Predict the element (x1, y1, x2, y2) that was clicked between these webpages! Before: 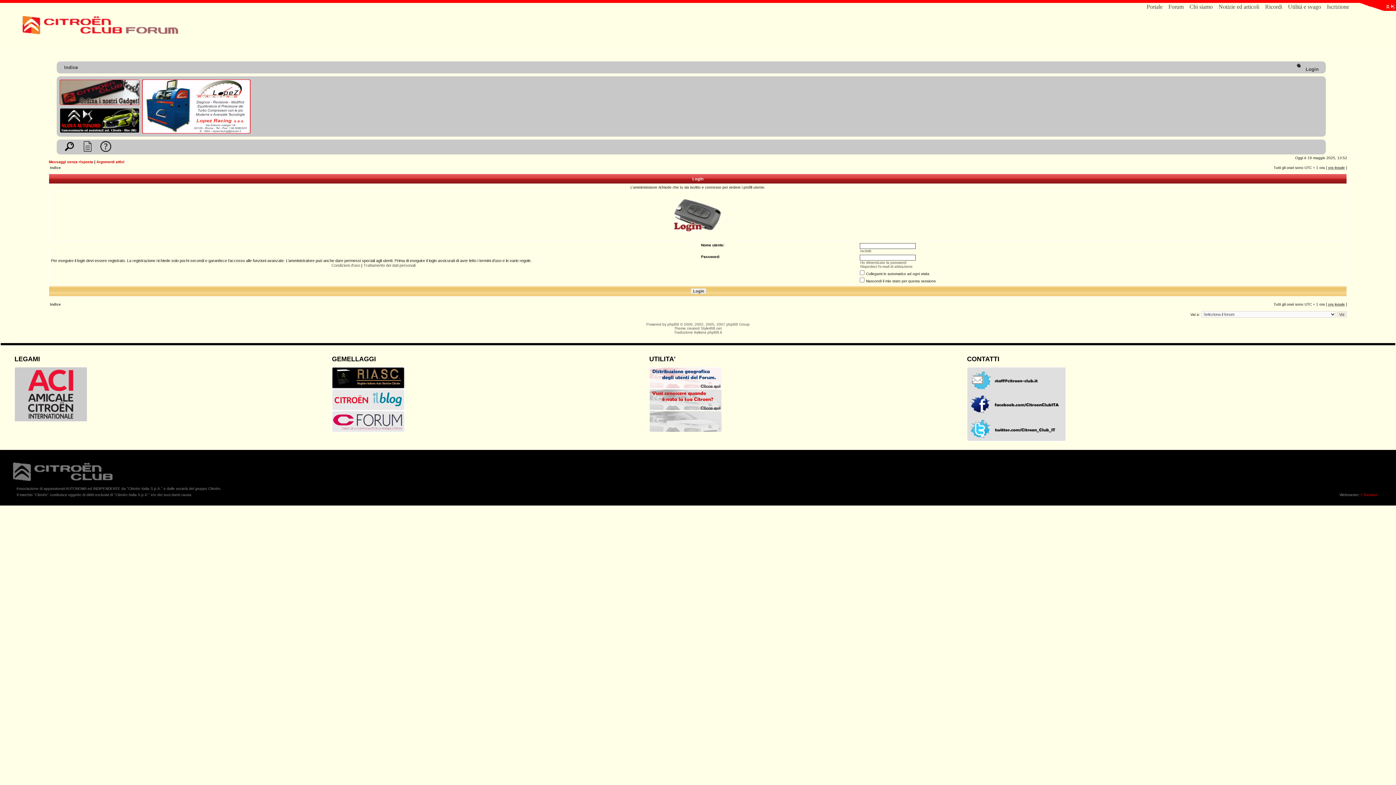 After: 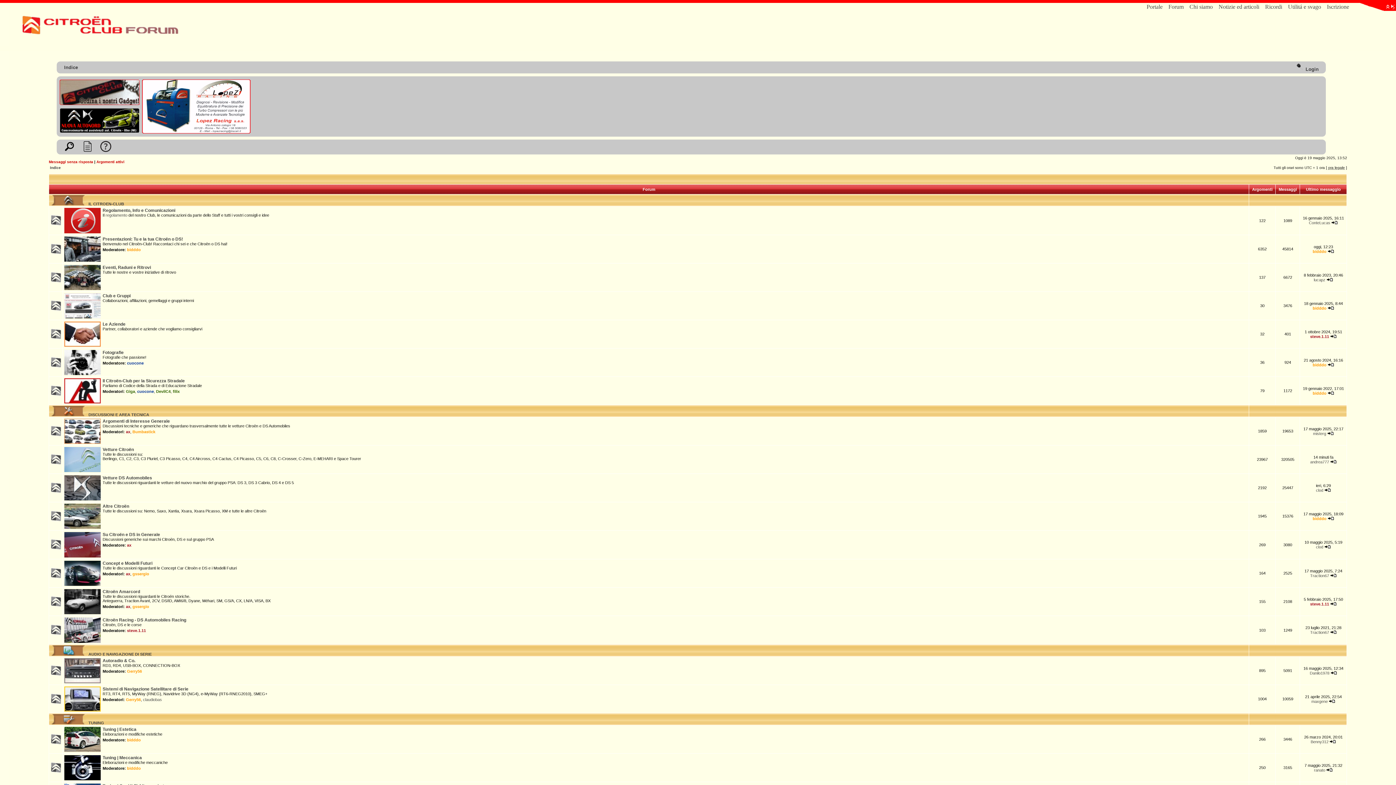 Action: bbox: (0, 16, 183, 41)